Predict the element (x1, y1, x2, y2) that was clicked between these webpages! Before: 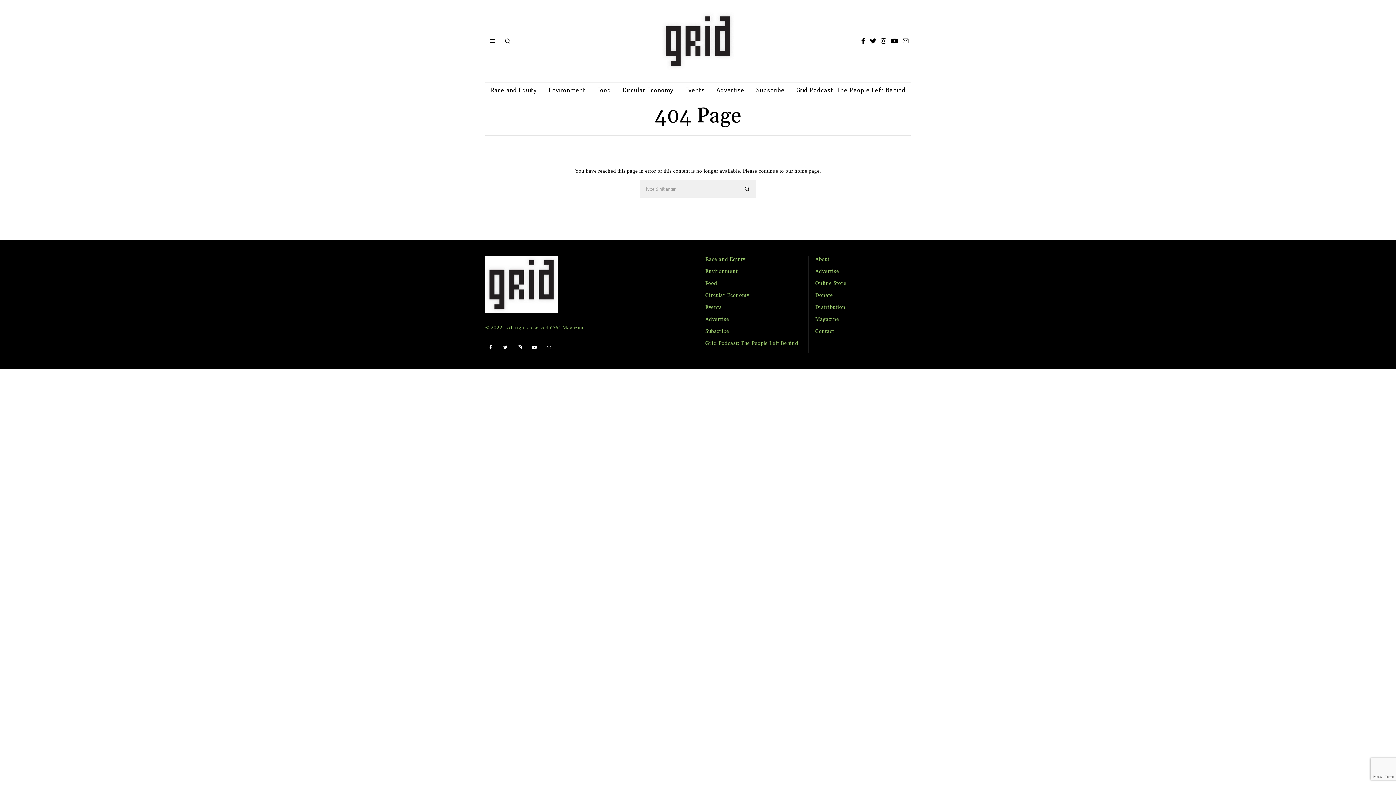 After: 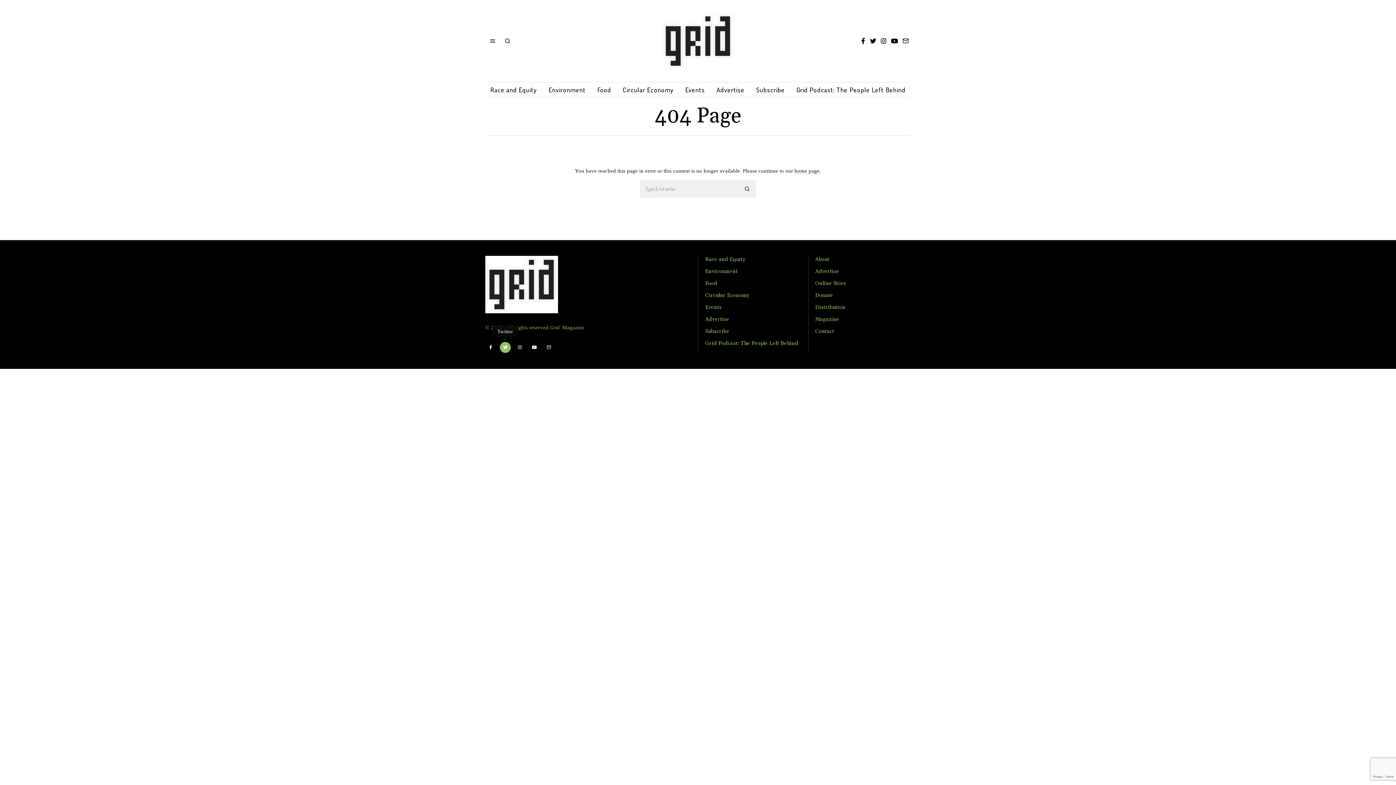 Action: bbox: (500, 342, 510, 353)